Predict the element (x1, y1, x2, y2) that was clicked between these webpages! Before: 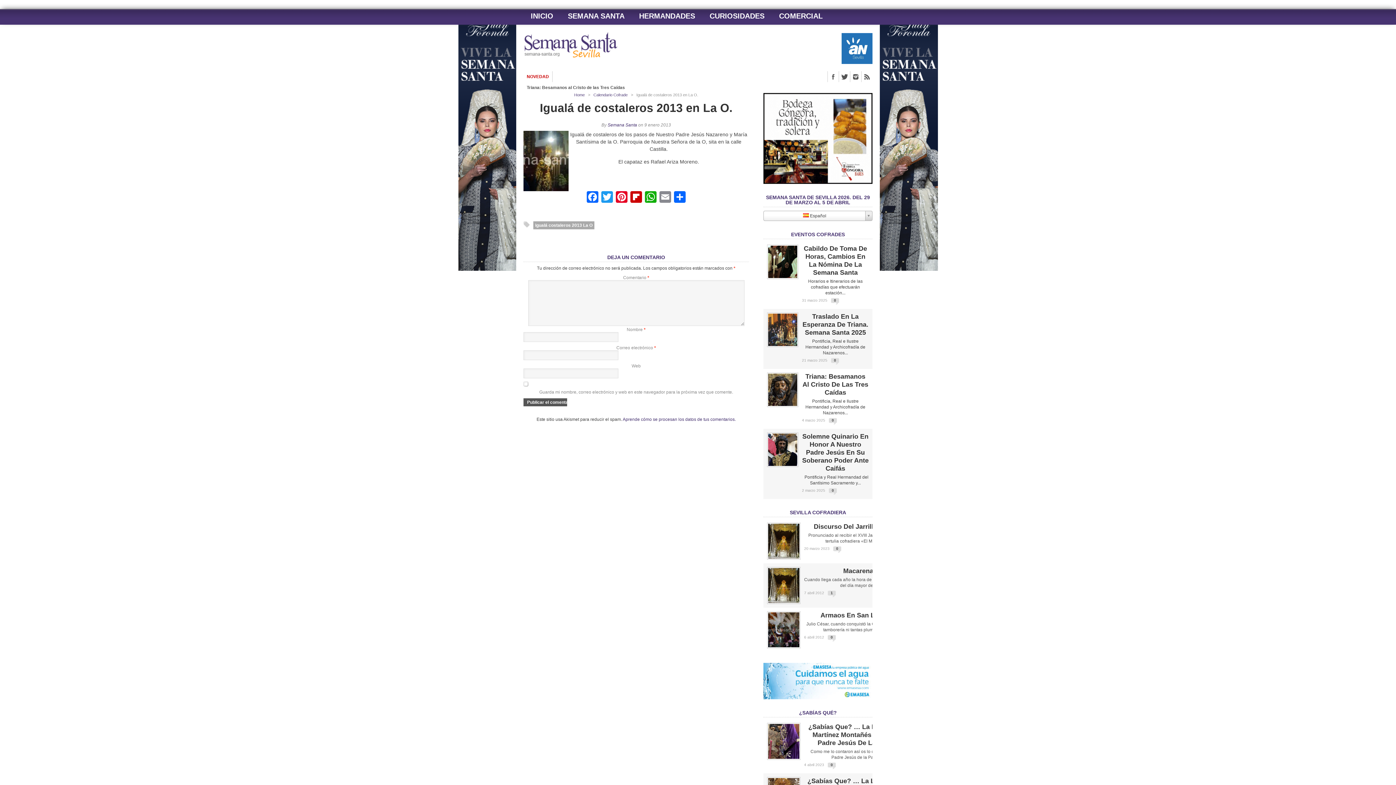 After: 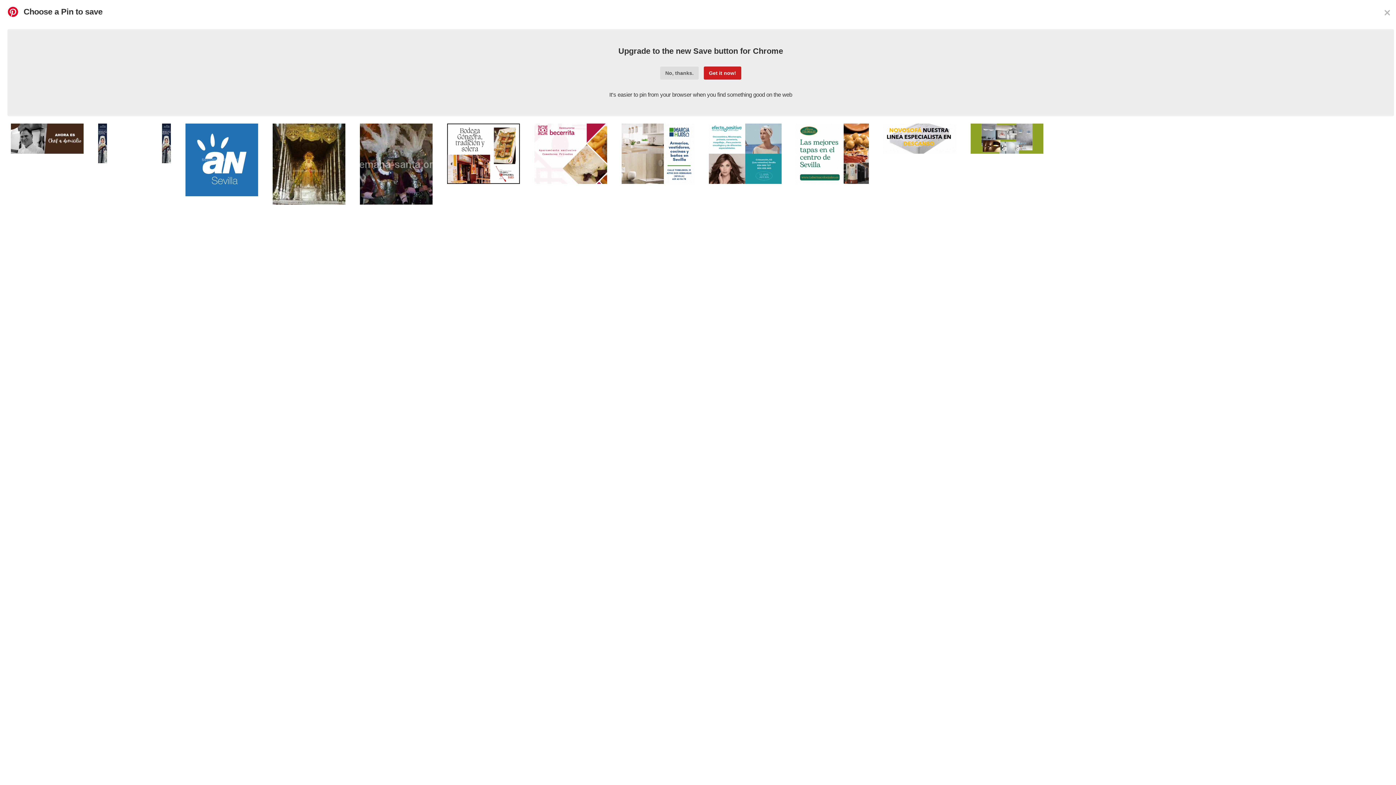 Action: label: Pinterest bbox: (614, 191, 629, 204)